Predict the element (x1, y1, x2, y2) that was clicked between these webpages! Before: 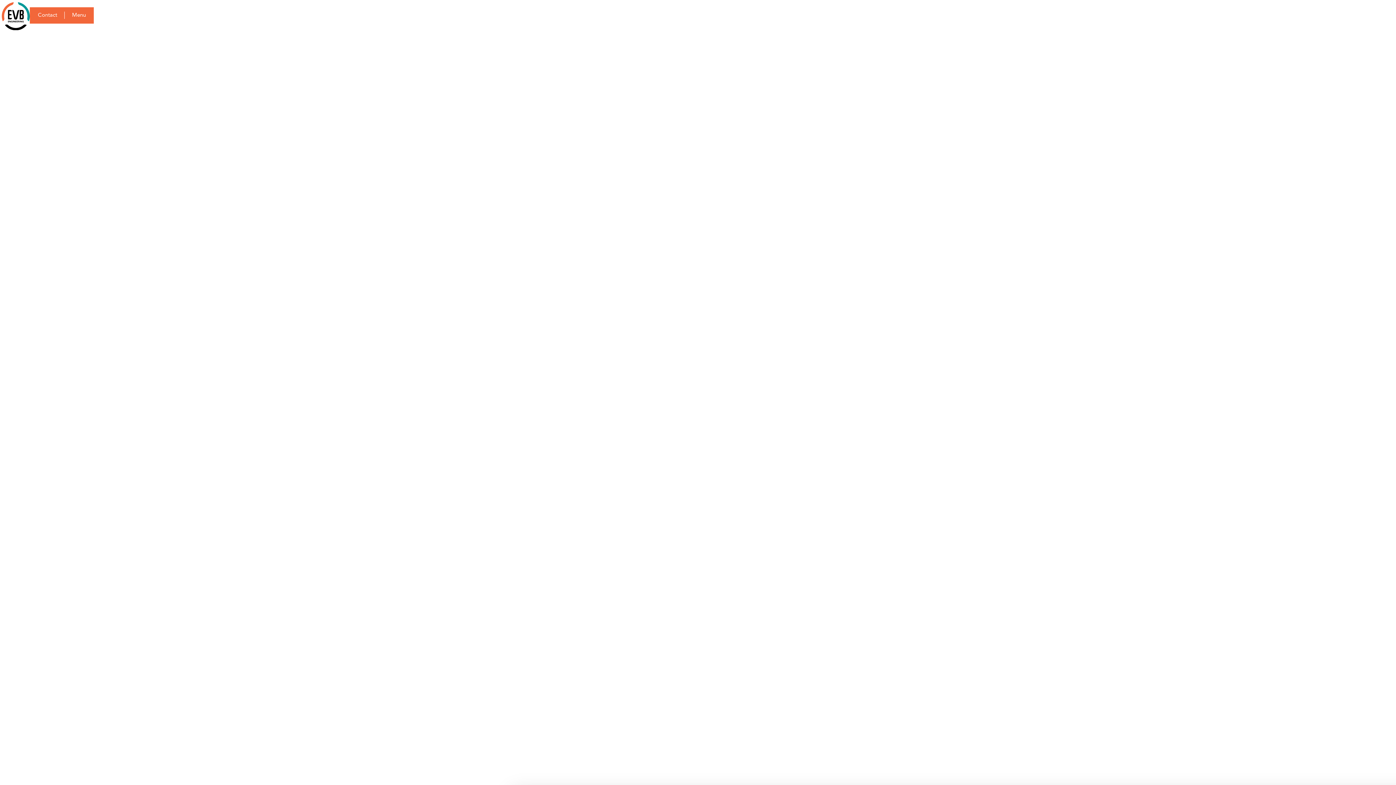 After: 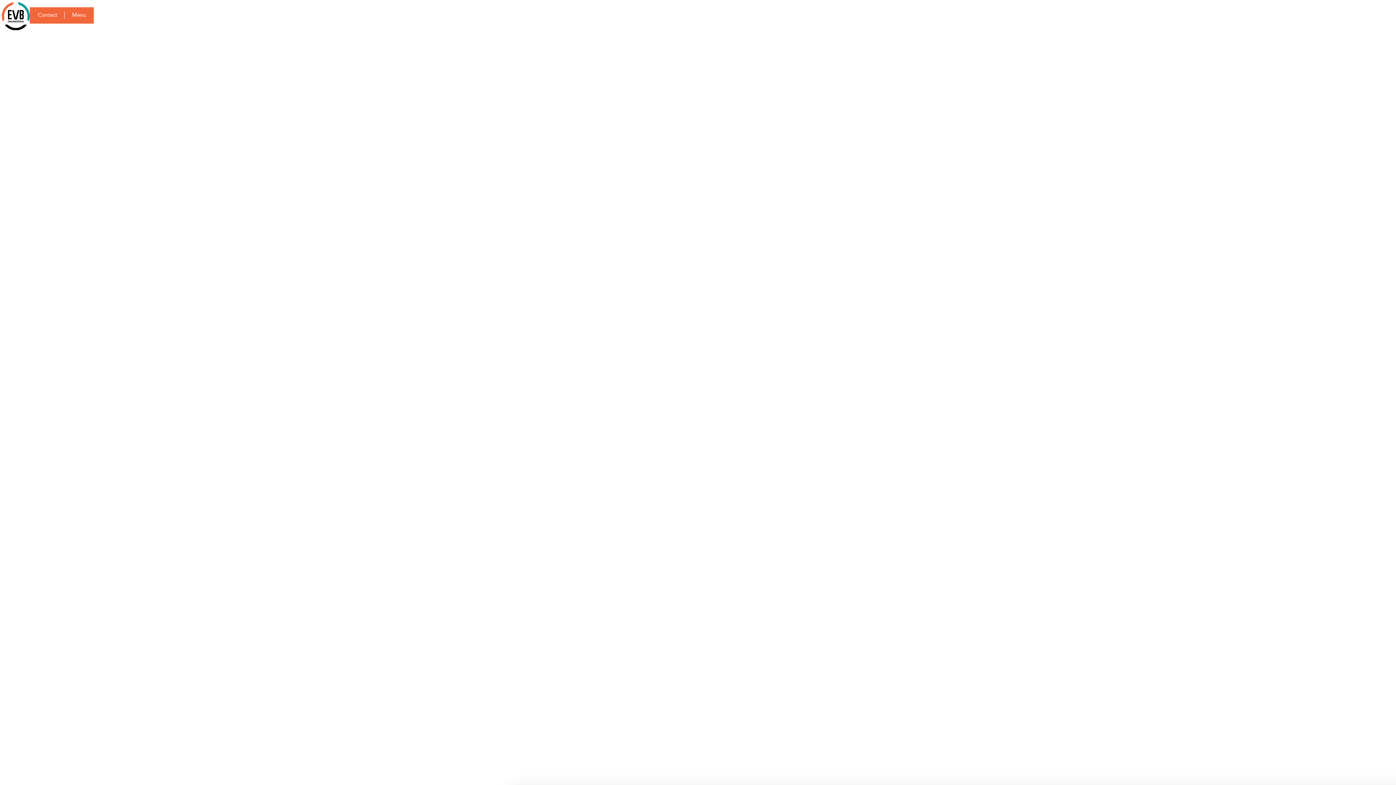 Action: label: home bbox: (1, 0, 29, 30)